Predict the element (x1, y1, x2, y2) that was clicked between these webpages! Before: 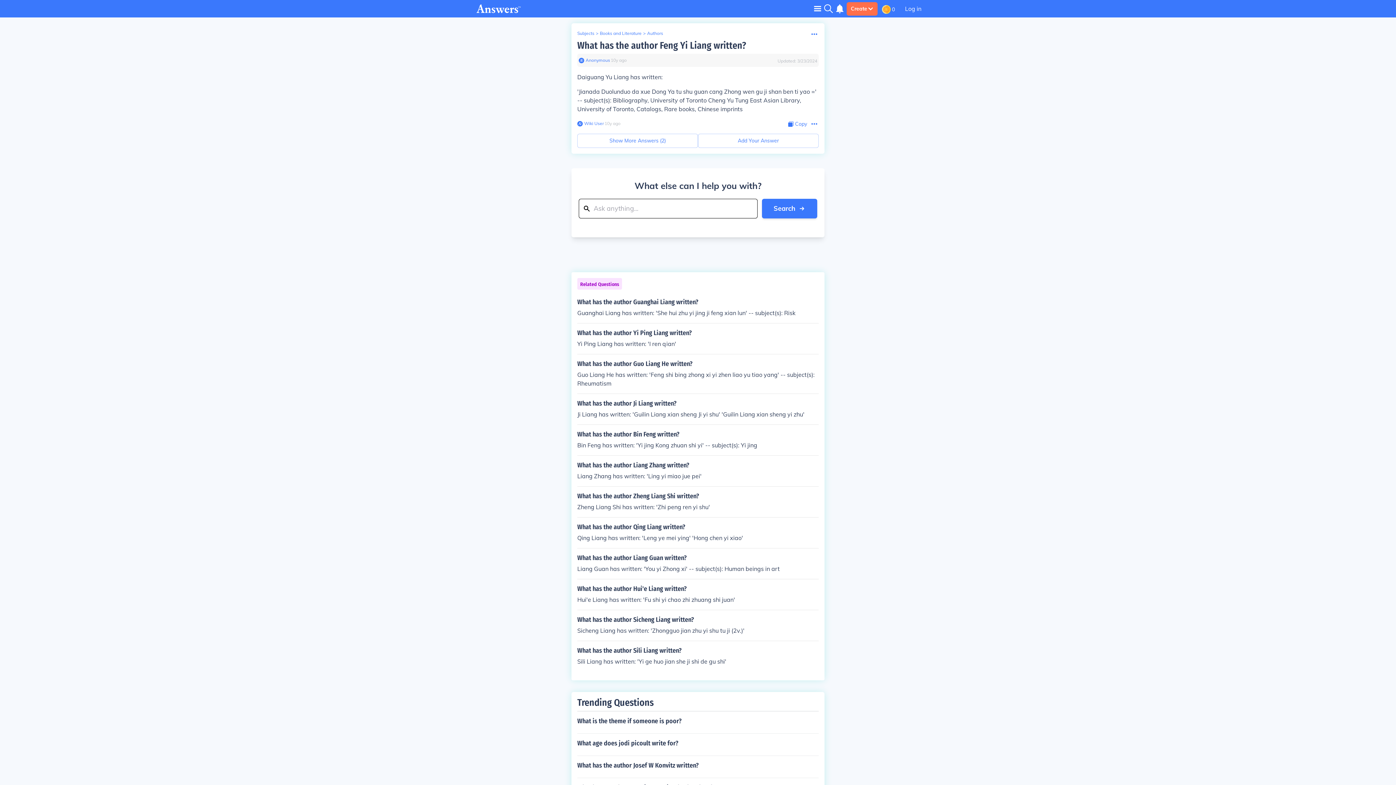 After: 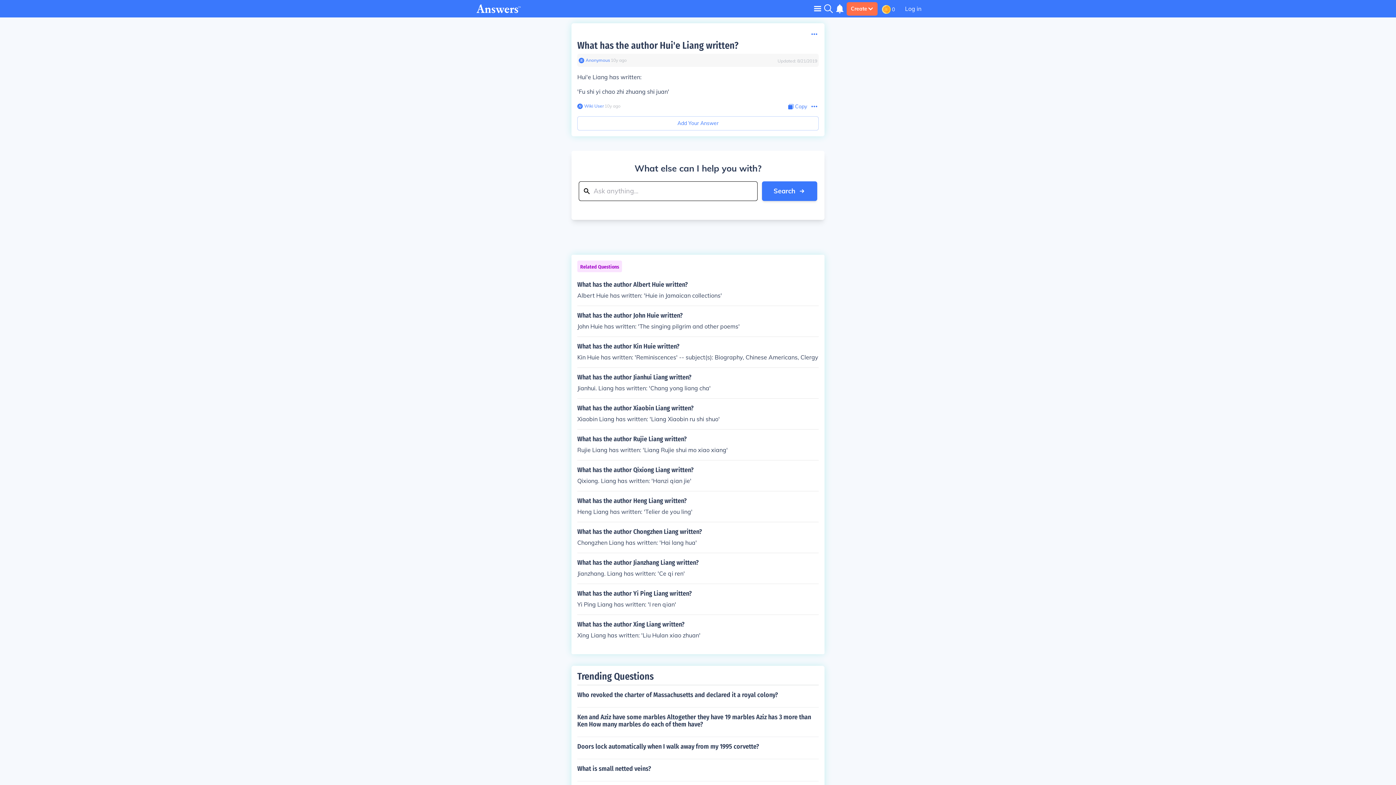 Action: bbox: (577, 585, 818, 604) label: What has the author Hui'e Liang written?

Hui'e Liang has written: 'Fu shi yi chao zhi zhuang shi juan'